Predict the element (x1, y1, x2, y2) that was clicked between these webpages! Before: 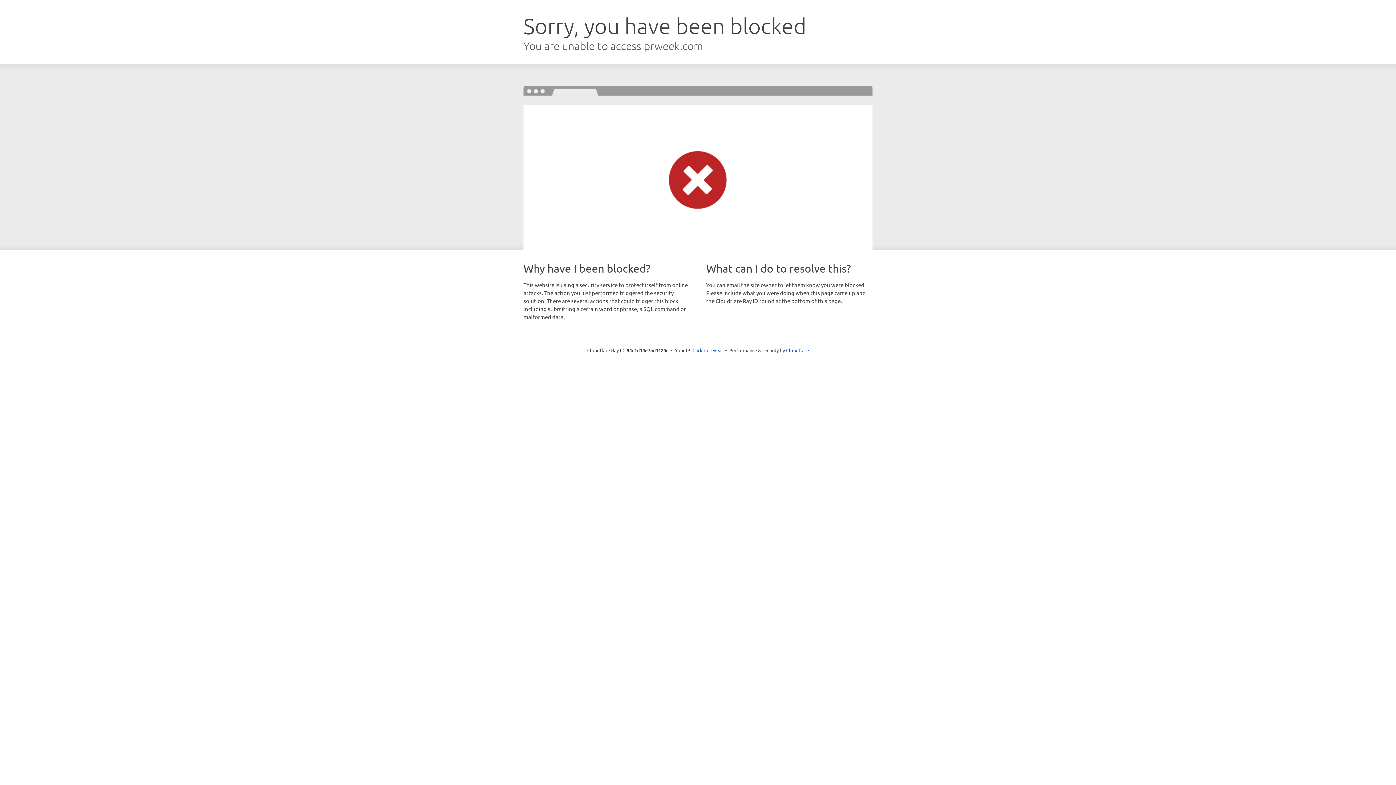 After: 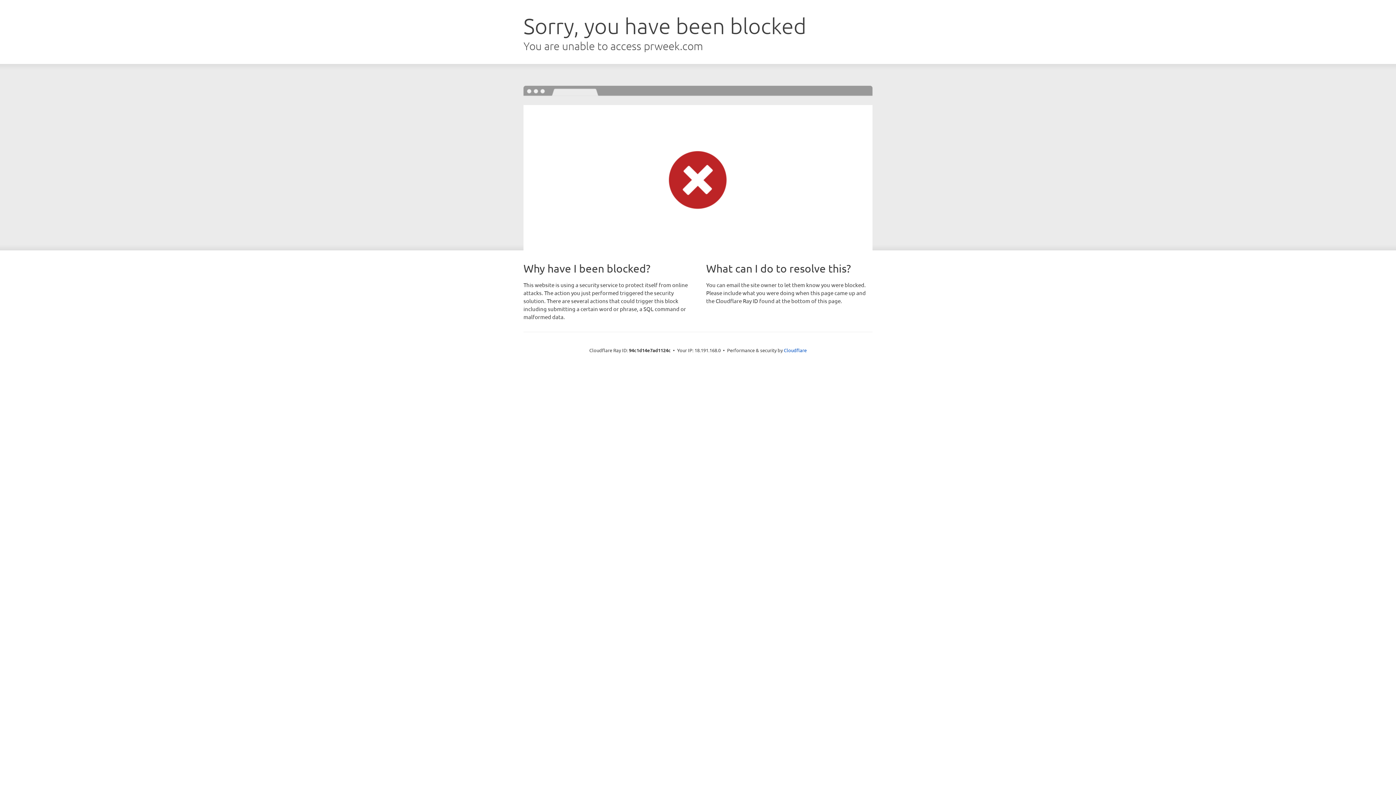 Action: label: Click to reveal bbox: (692, 346, 723, 353)